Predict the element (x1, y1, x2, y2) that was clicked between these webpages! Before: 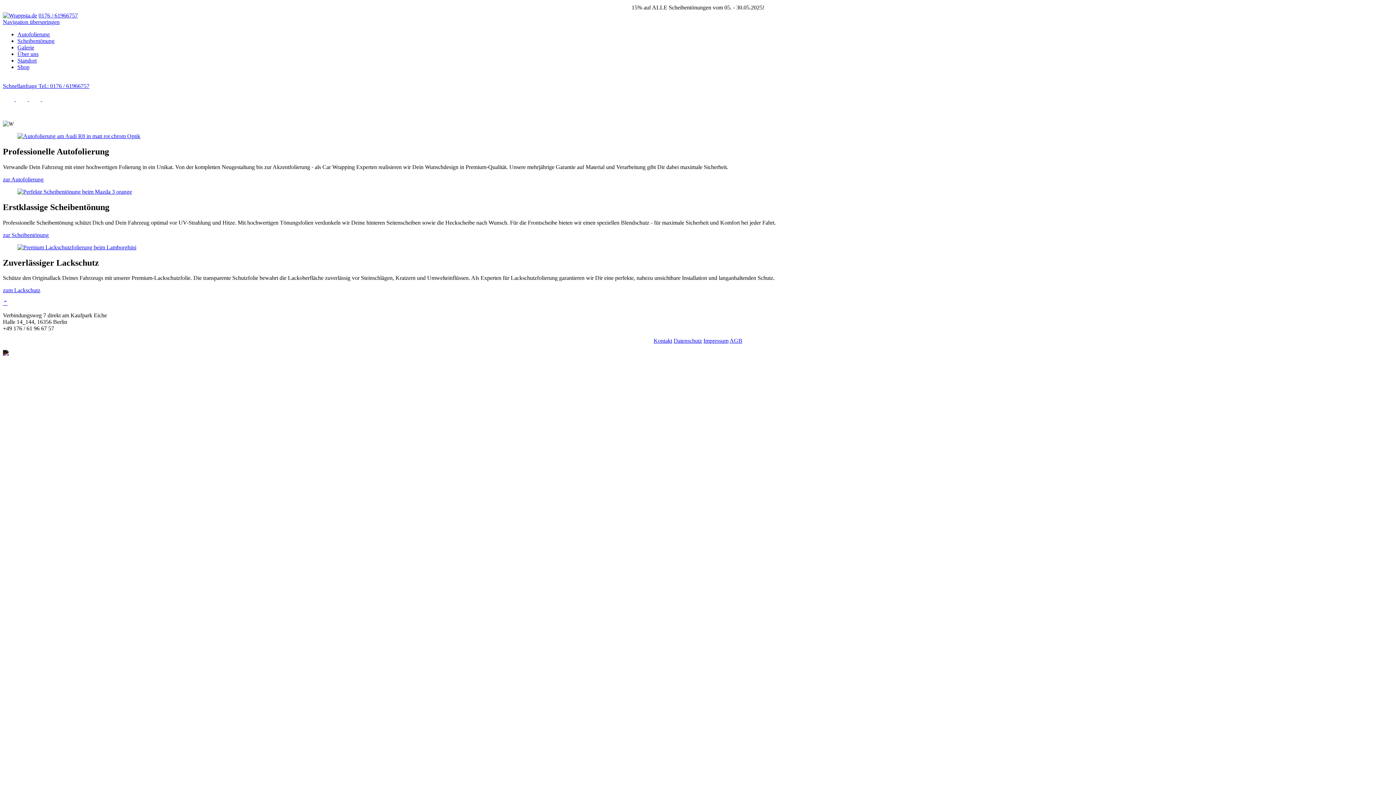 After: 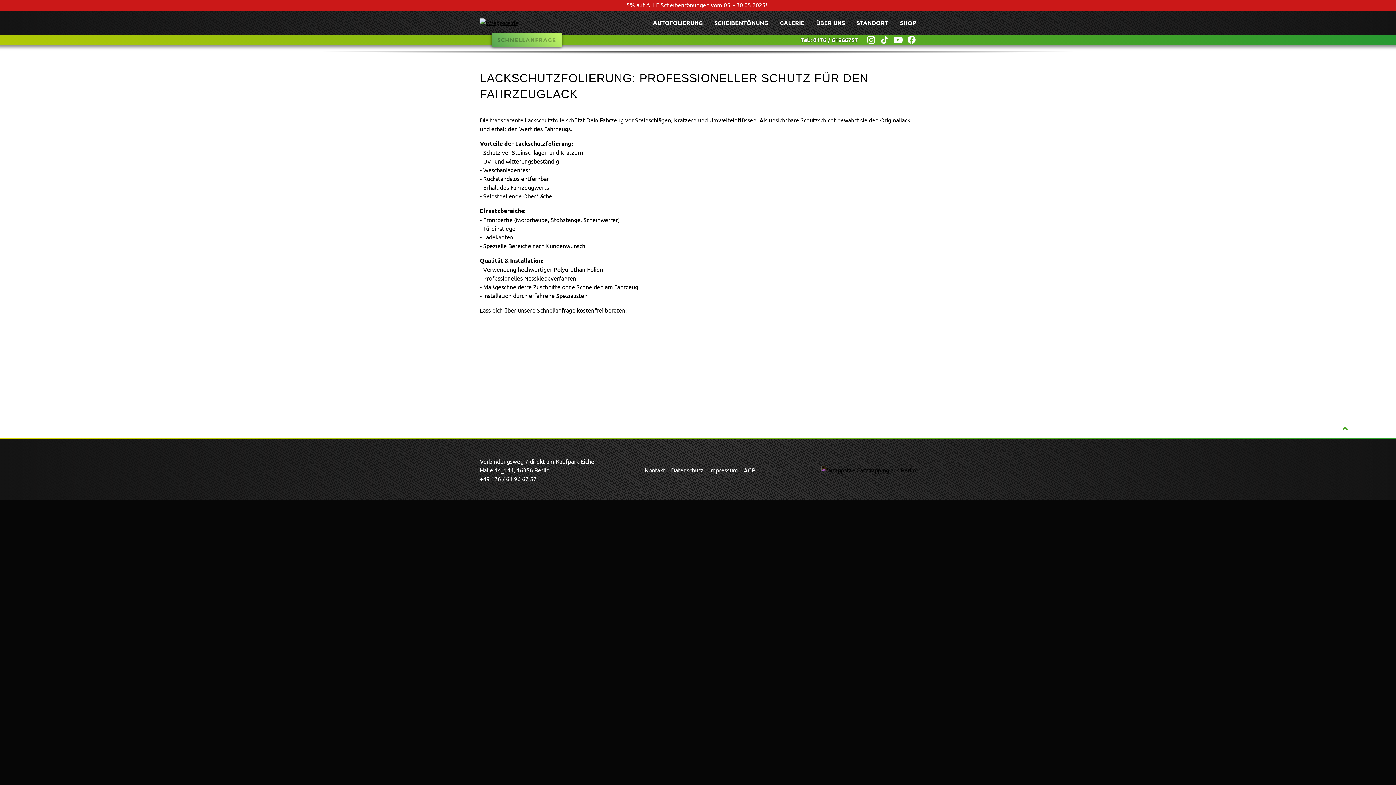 Action: bbox: (17, 244, 136, 250)